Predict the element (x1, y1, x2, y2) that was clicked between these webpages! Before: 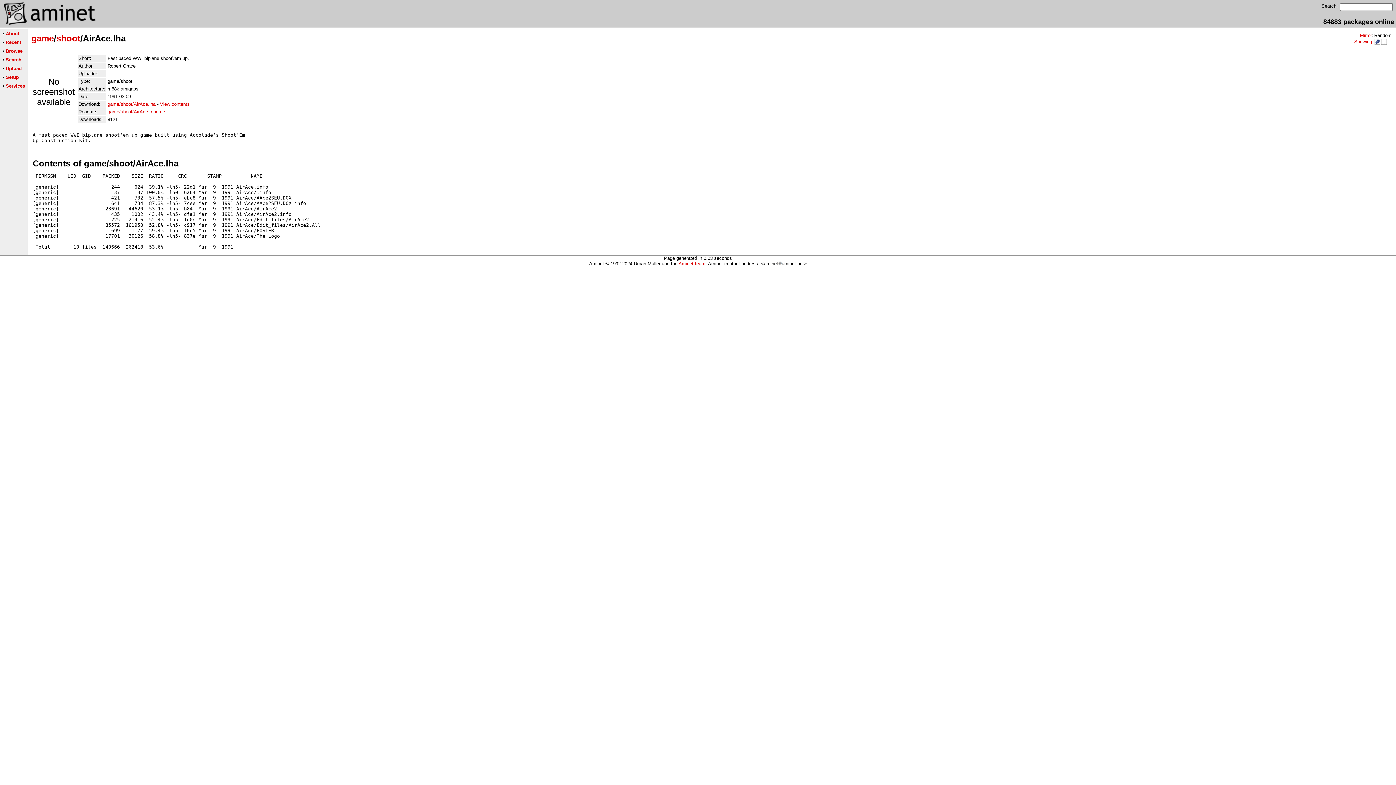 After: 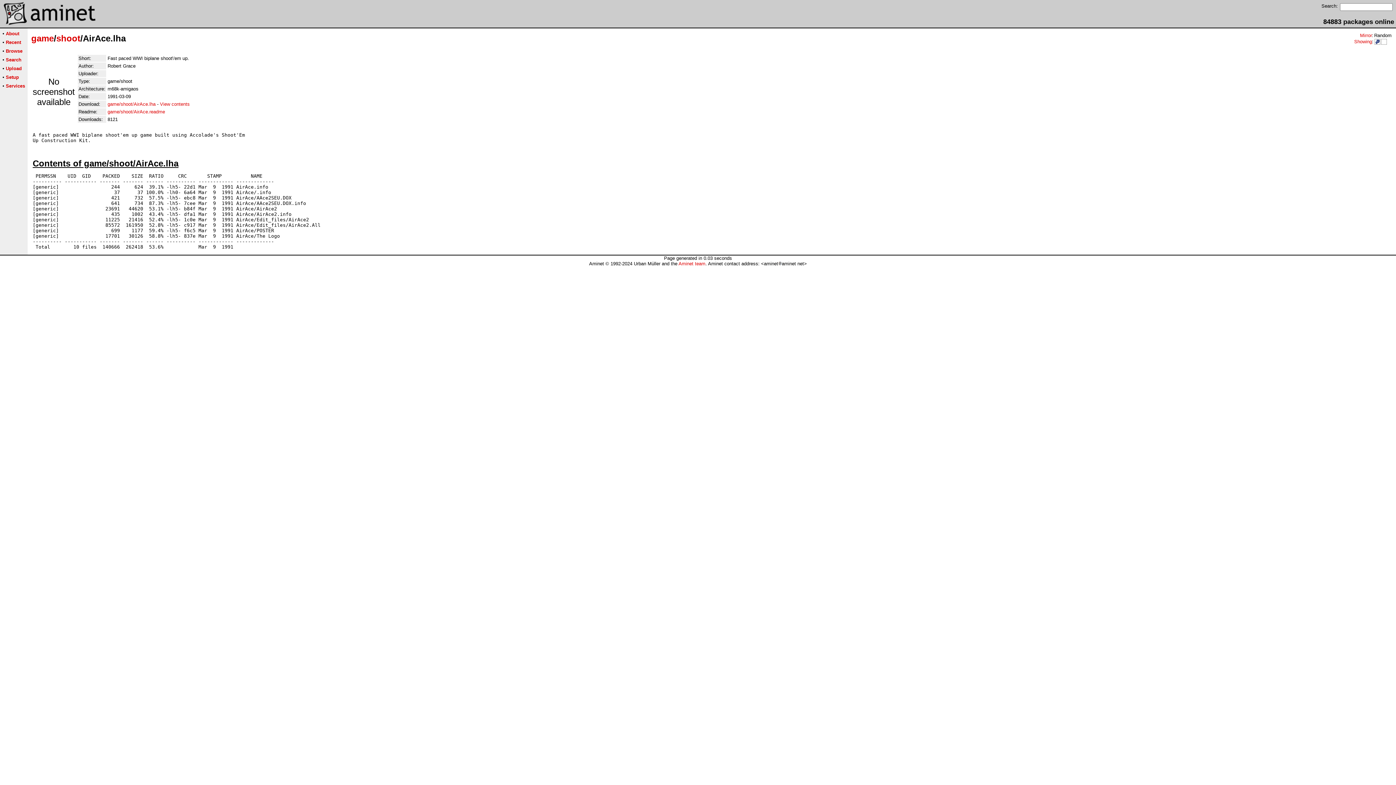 Action: label: Contents of game/shoot/AirAce.lha bbox: (32, 161, 178, 167)